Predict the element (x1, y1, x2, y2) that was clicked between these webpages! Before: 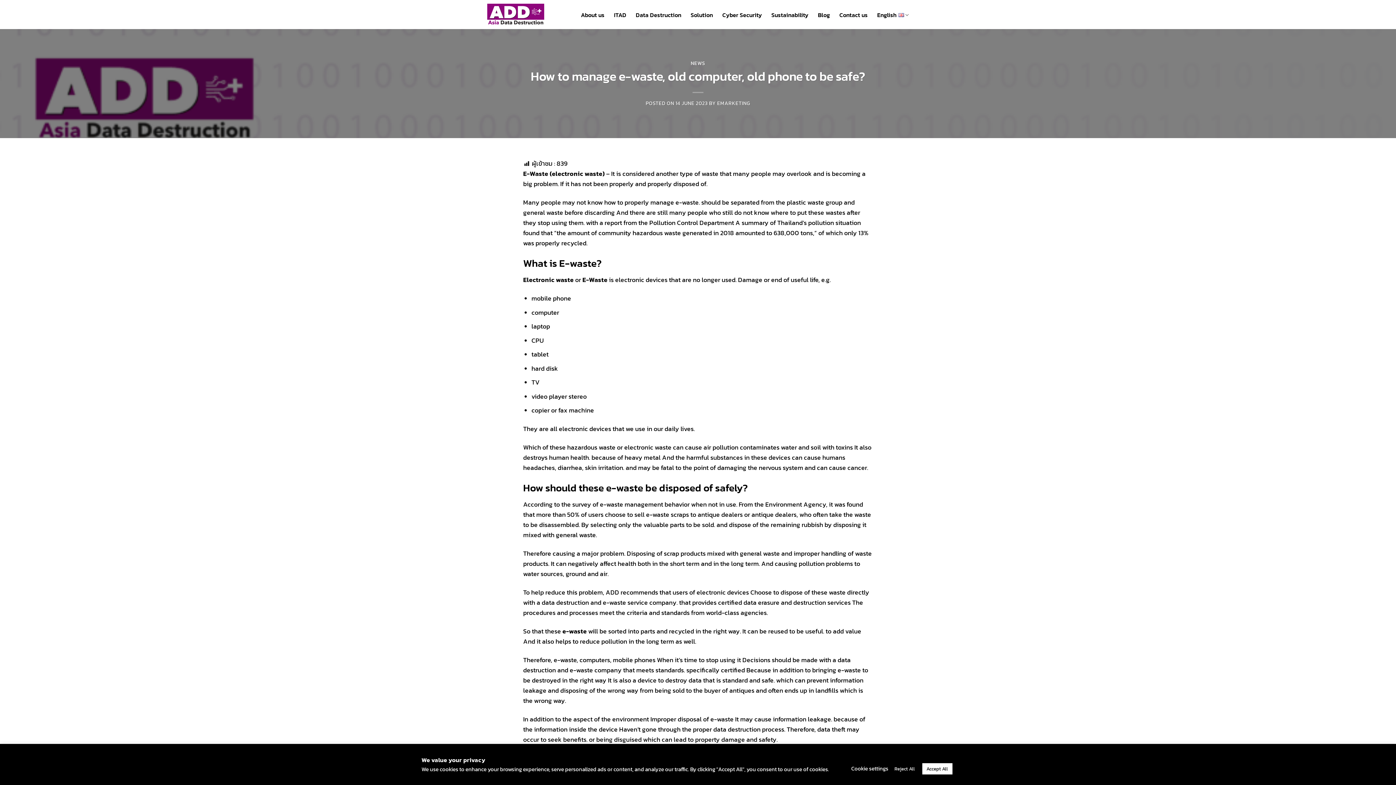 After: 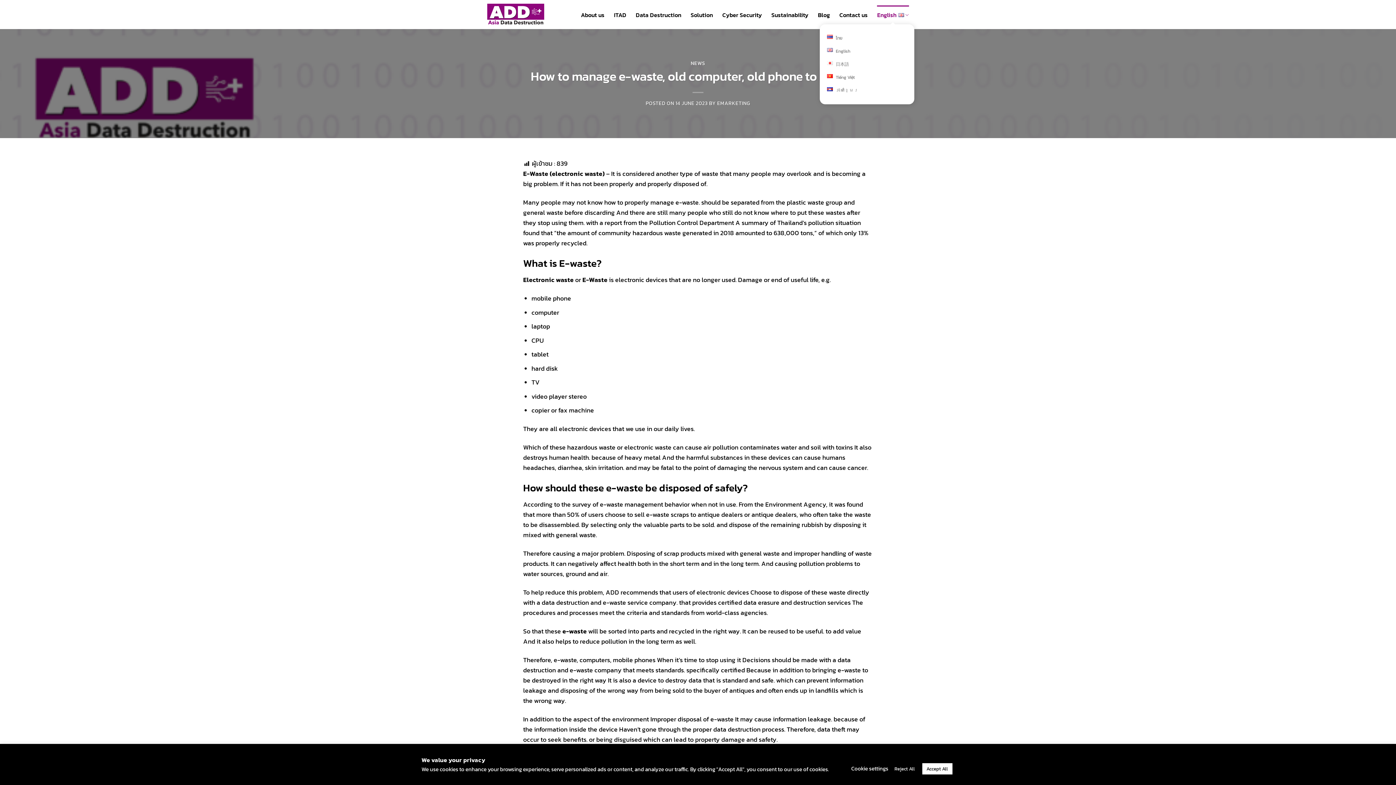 Action: bbox: (877, 5, 909, 24) label: English